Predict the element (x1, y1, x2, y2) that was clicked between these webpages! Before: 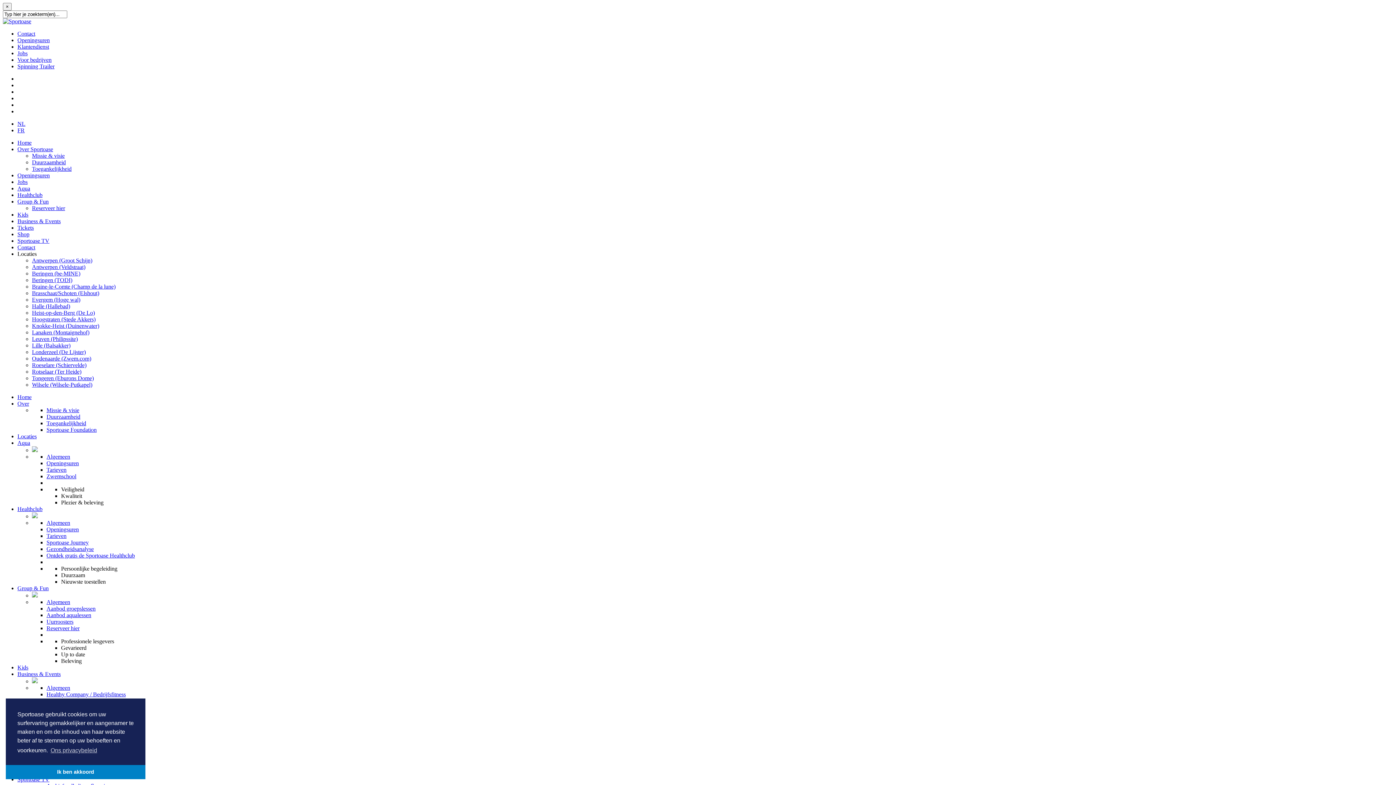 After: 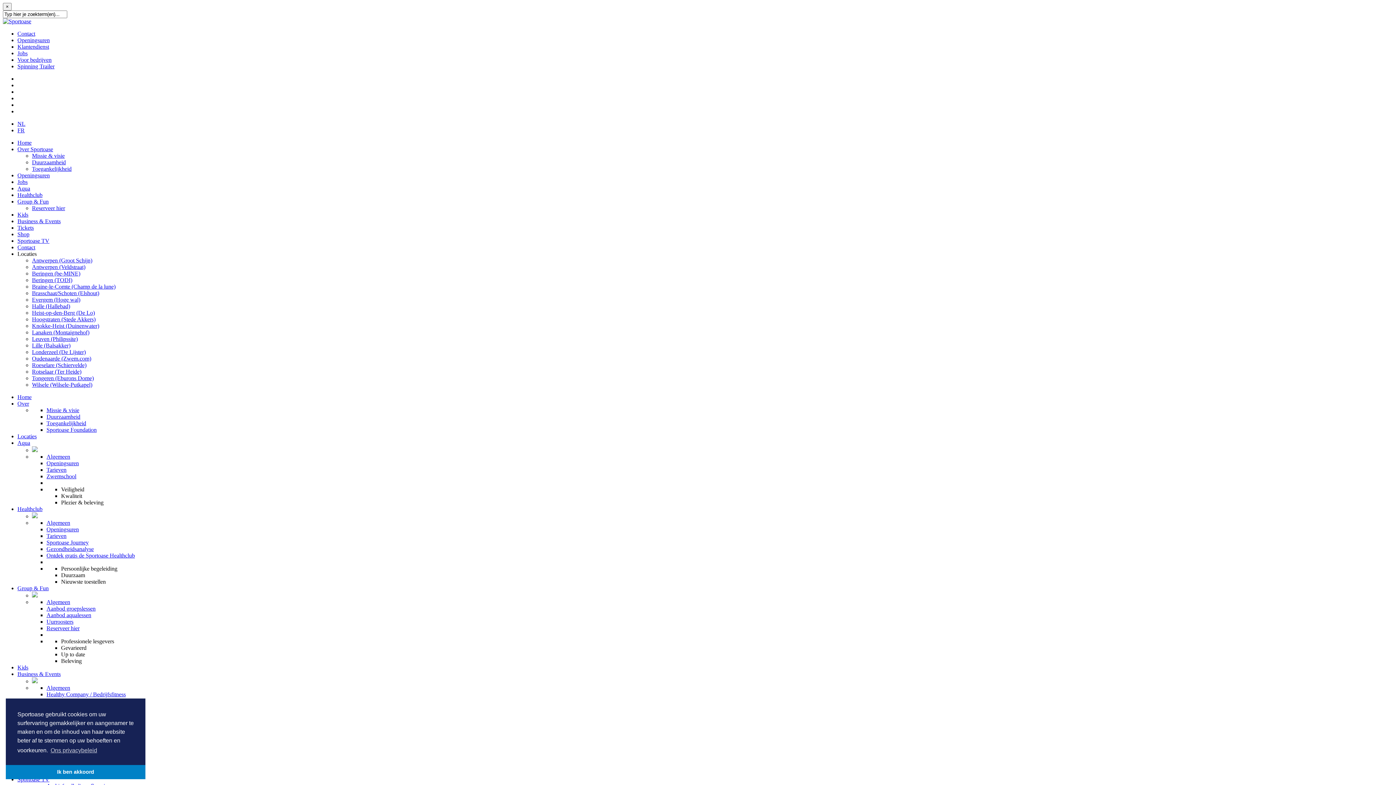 Action: bbox: (32, 205, 65, 211) label: Reserveer hier